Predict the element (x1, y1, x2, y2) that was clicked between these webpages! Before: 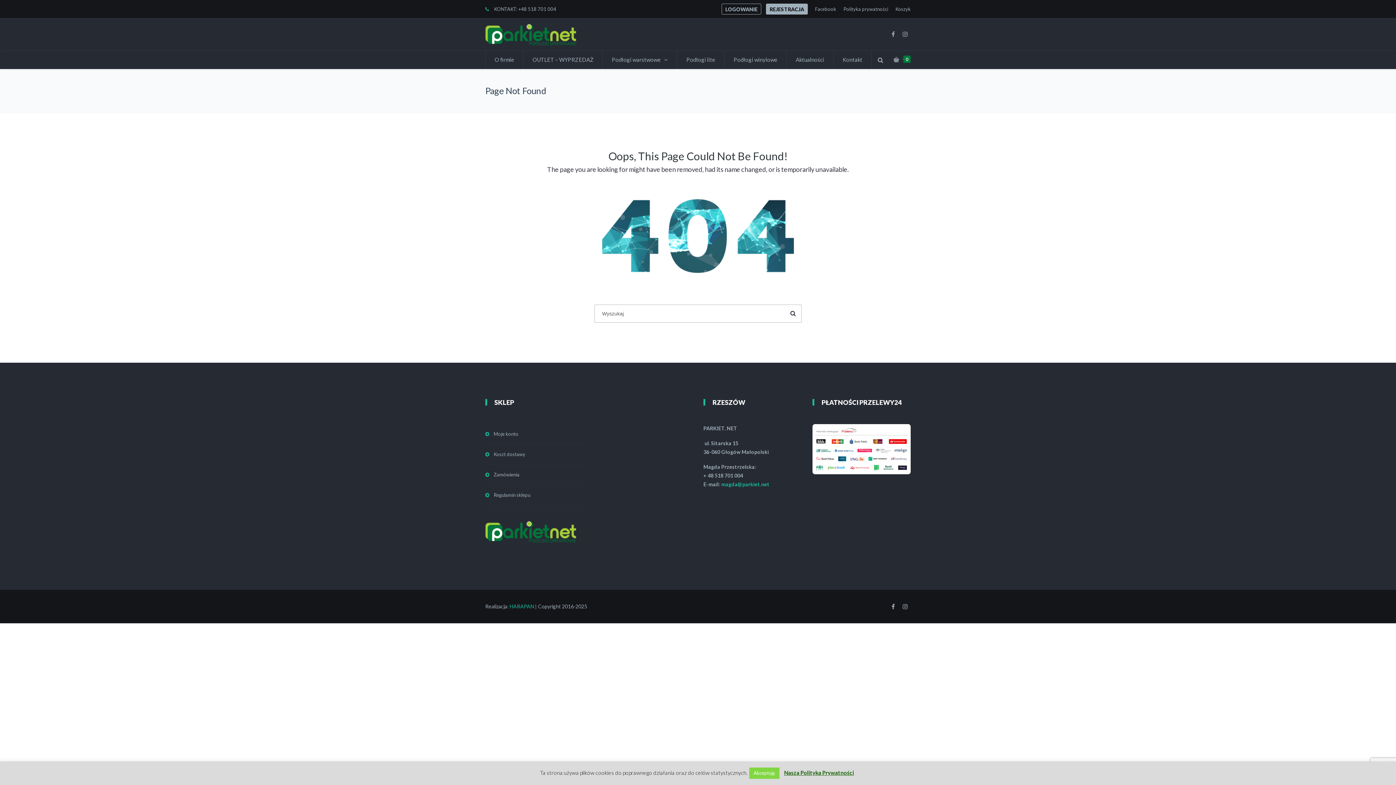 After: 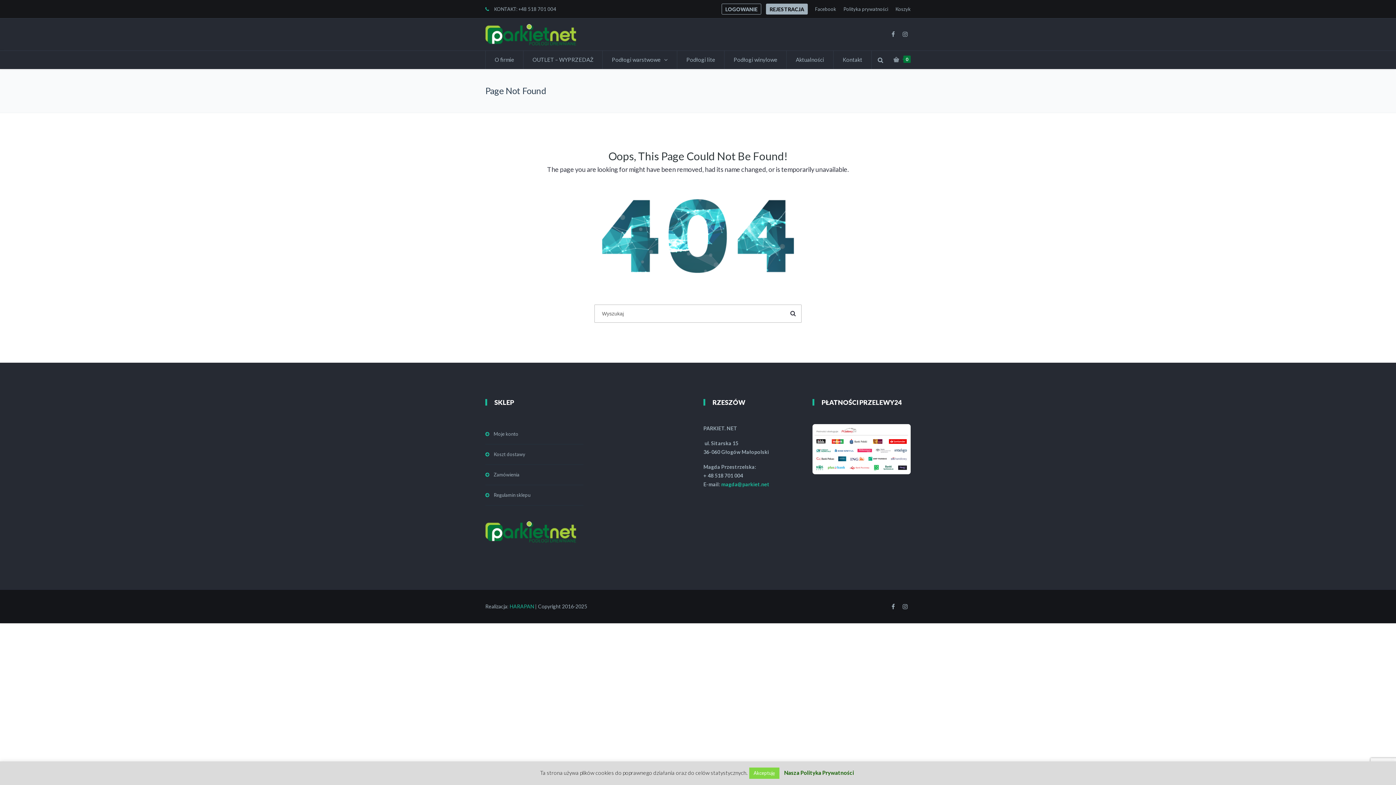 Action: bbox: (784, 769, 854, 776) label: Nasza Polityka Prywatności